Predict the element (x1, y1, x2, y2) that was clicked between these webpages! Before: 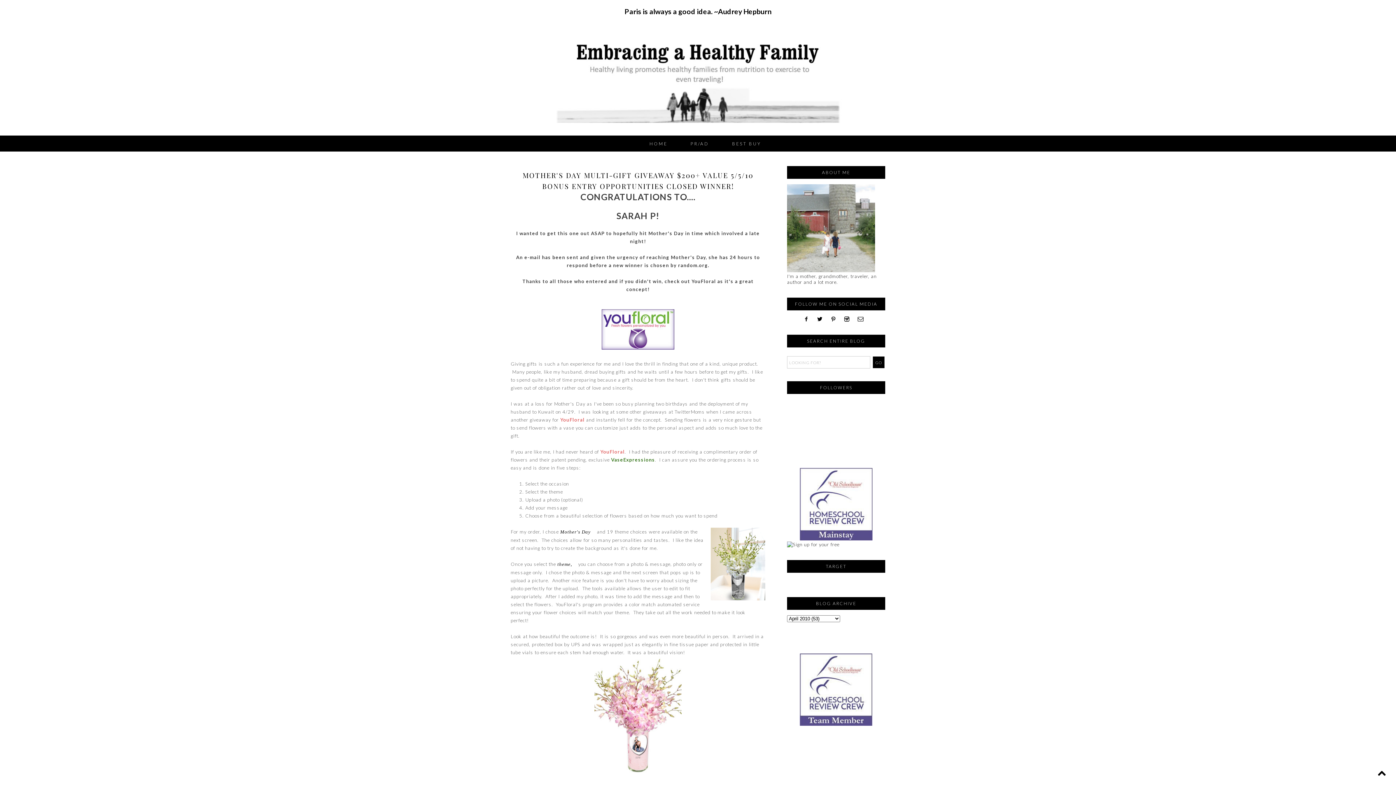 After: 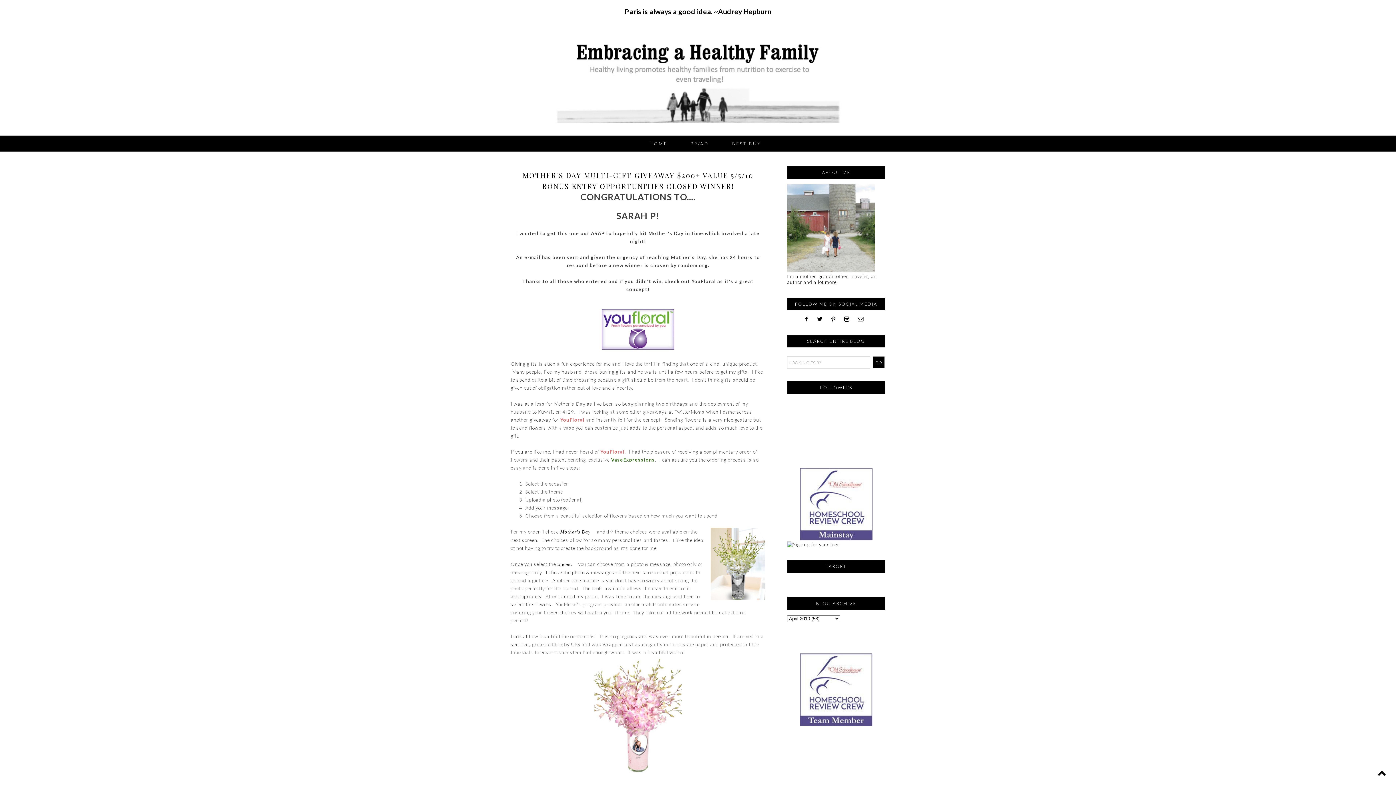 Action: bbox: (800, 721, 872, 727)